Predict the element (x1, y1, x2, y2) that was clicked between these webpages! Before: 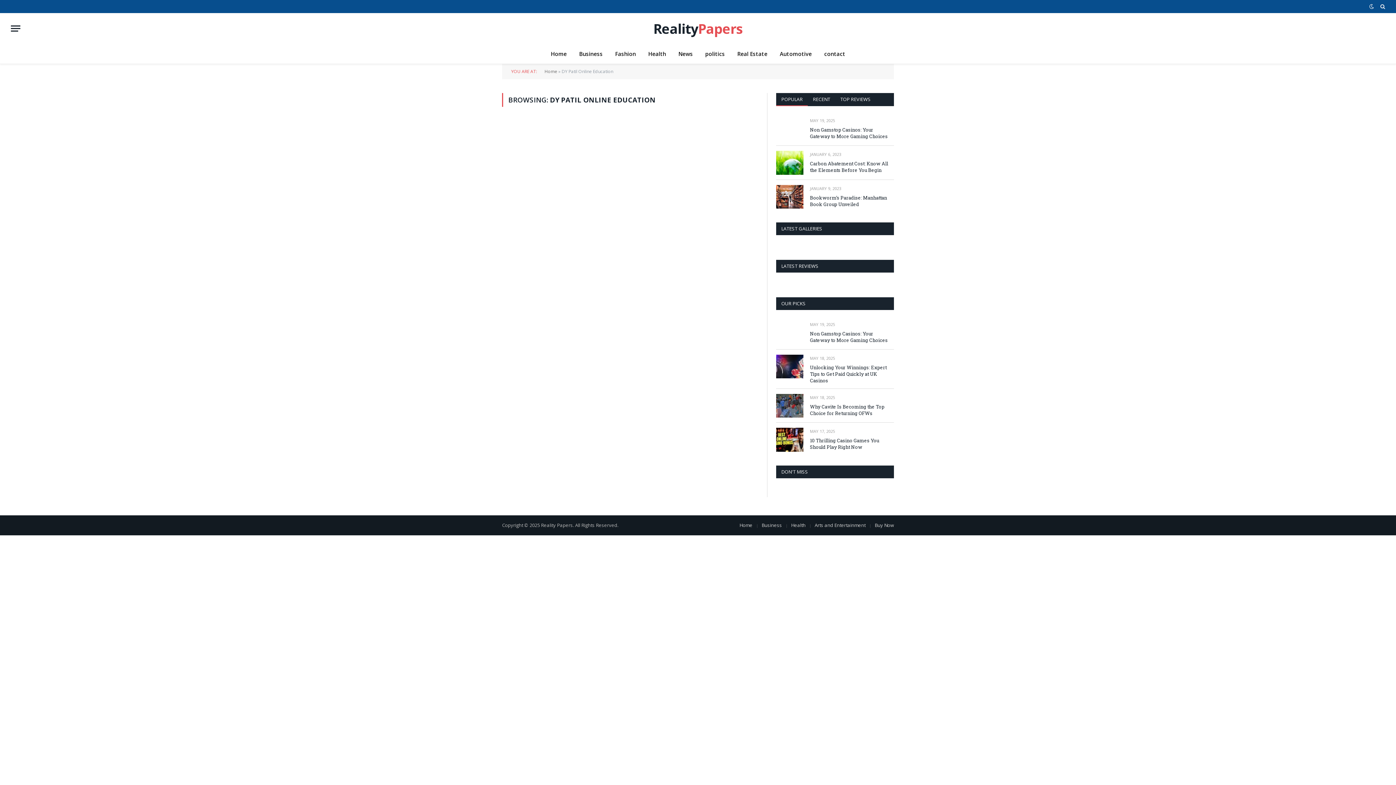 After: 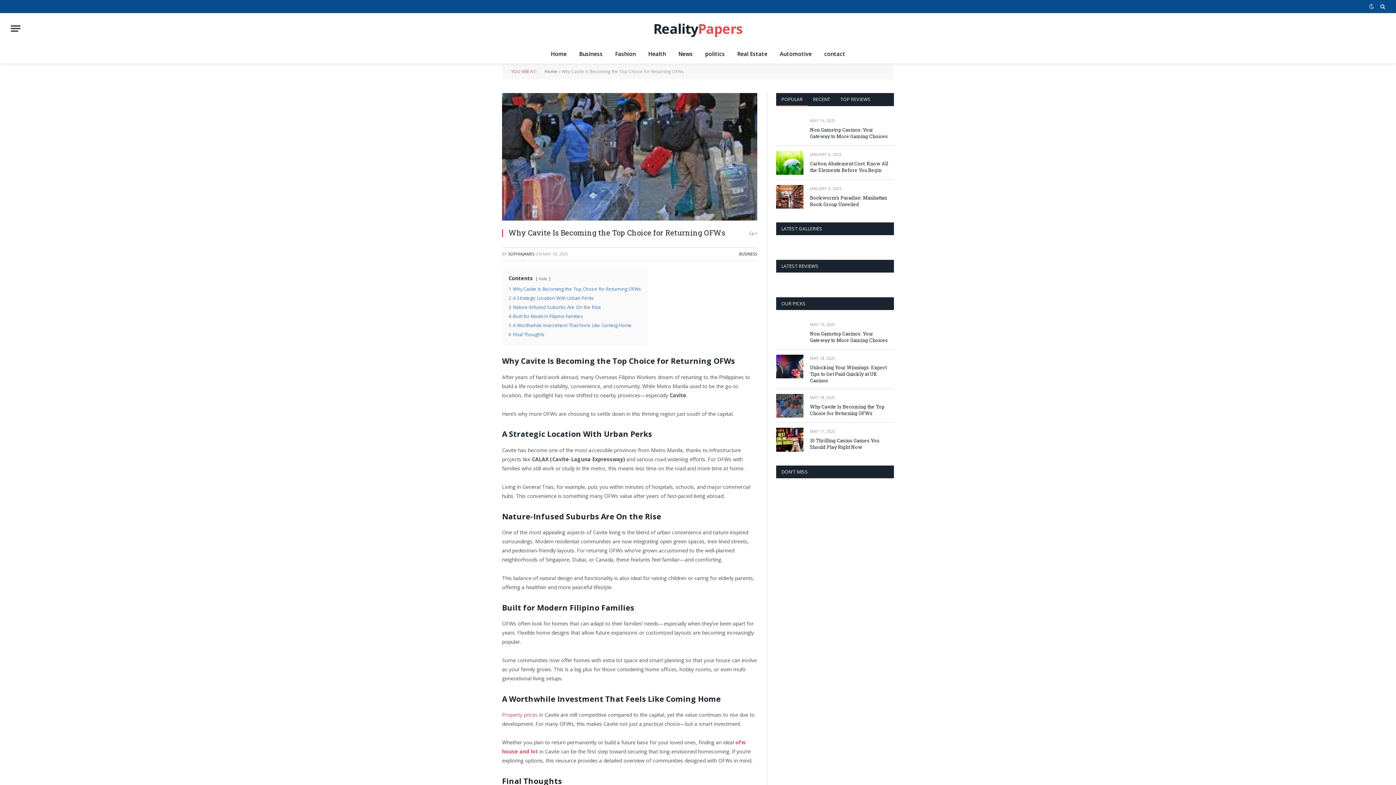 Action: bbox: (776, 394, 803, 417)